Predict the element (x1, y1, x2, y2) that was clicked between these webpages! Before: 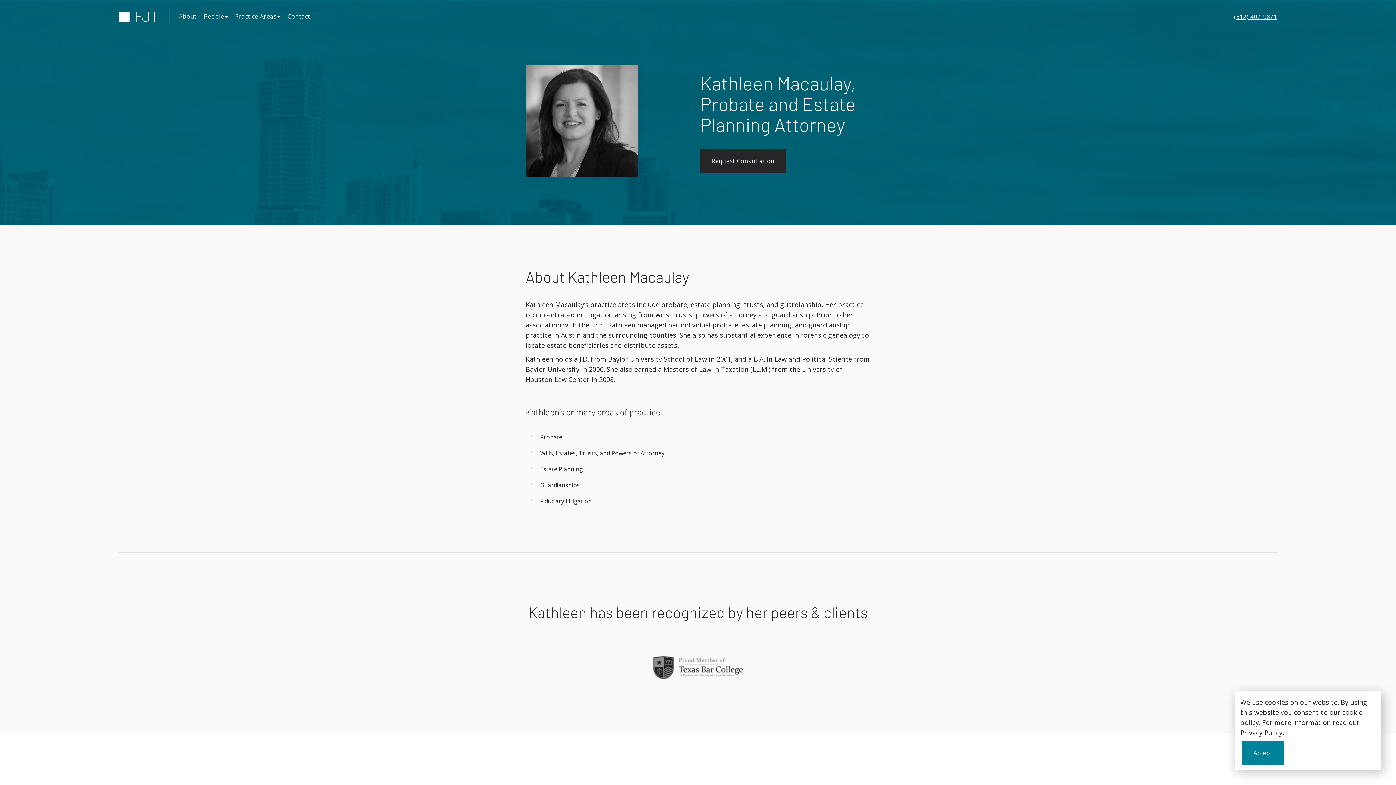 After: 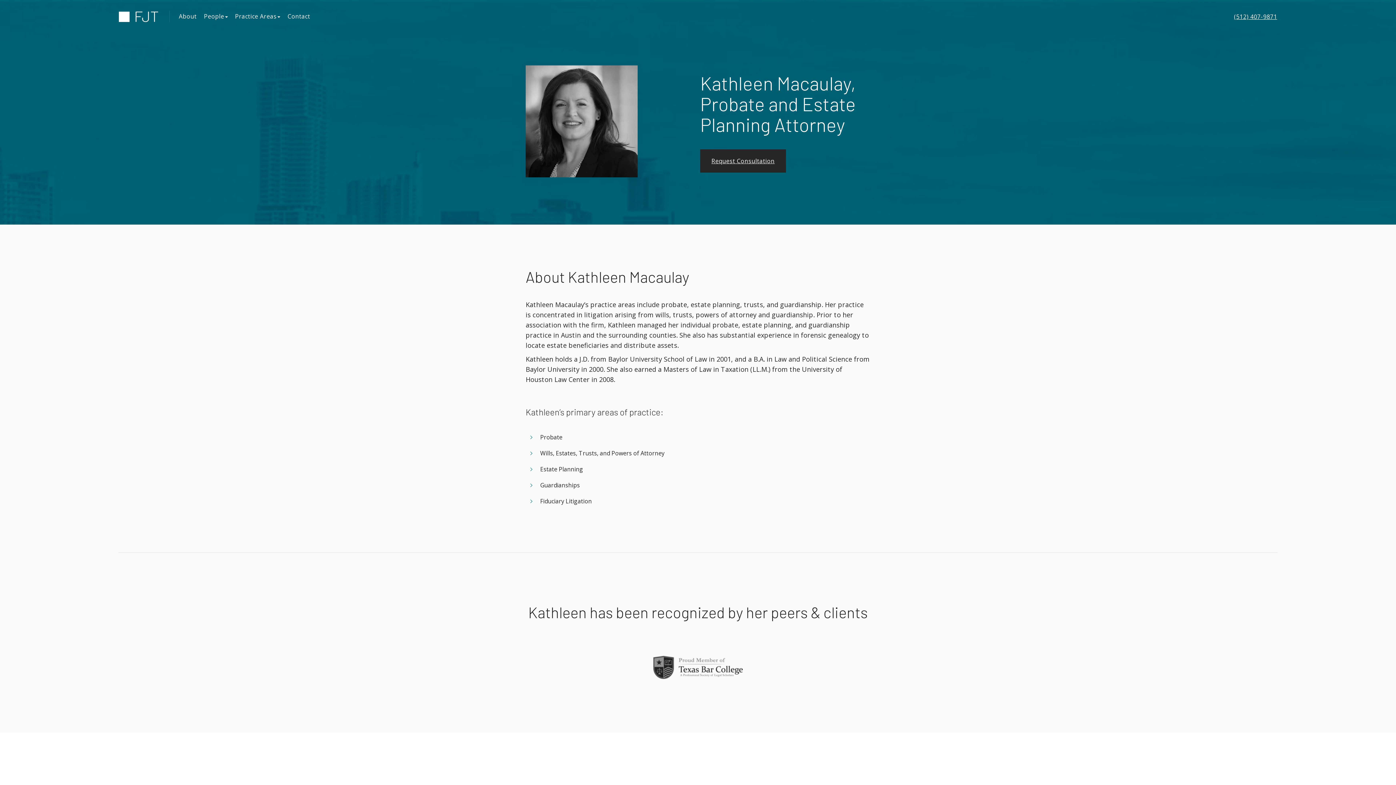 Action: label: Accept bbox: (1242, 741, 1284, 765)